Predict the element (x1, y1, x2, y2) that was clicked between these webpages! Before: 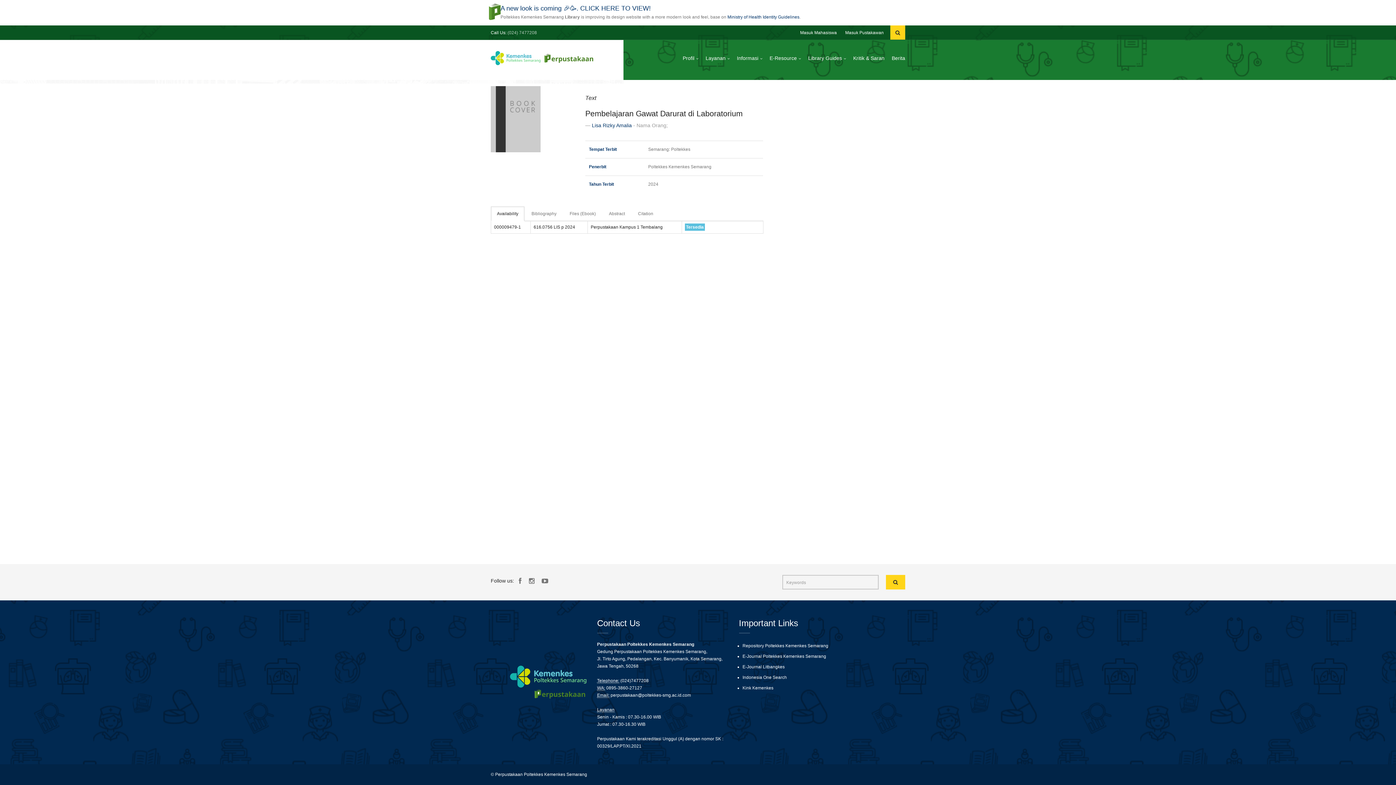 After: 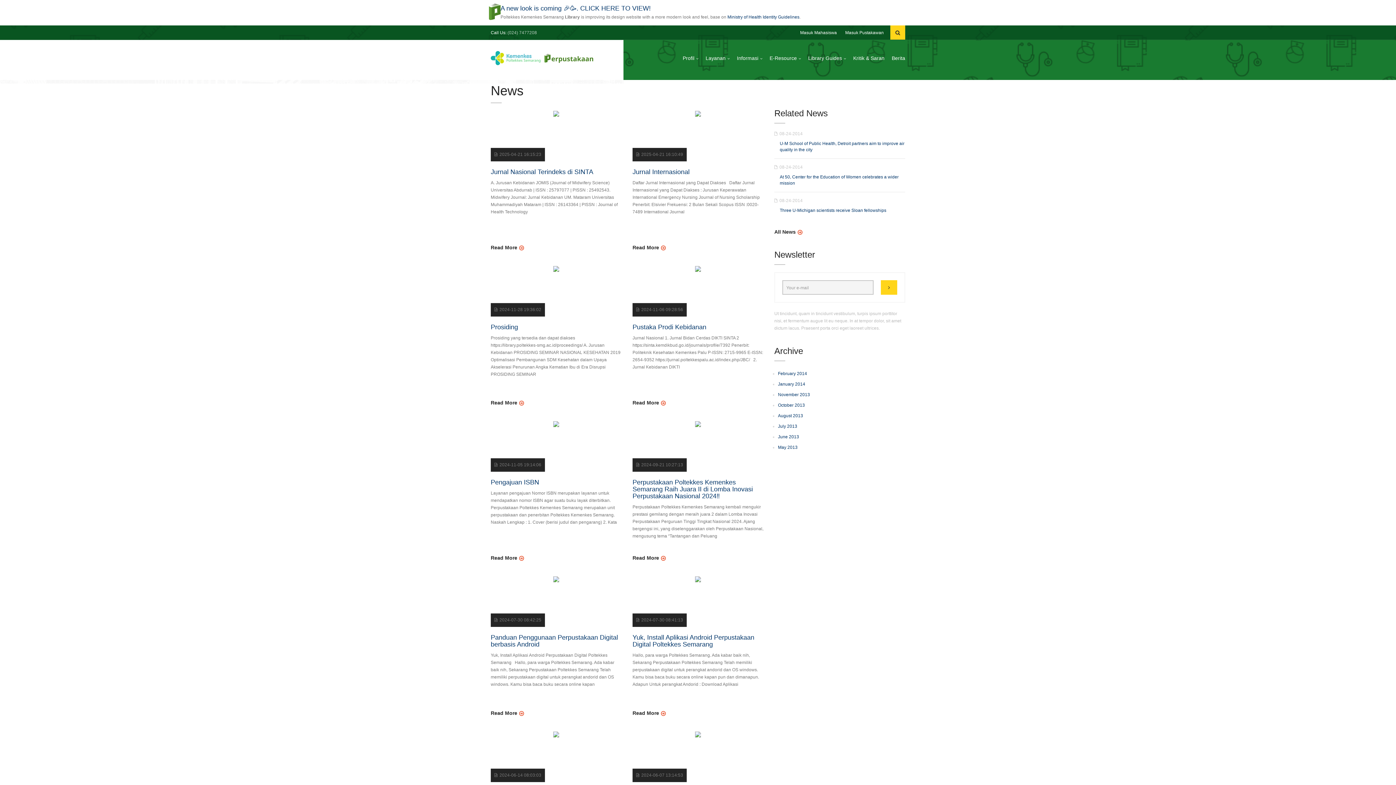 Action: label: Berita bbox: (884, 50, 905, 65)